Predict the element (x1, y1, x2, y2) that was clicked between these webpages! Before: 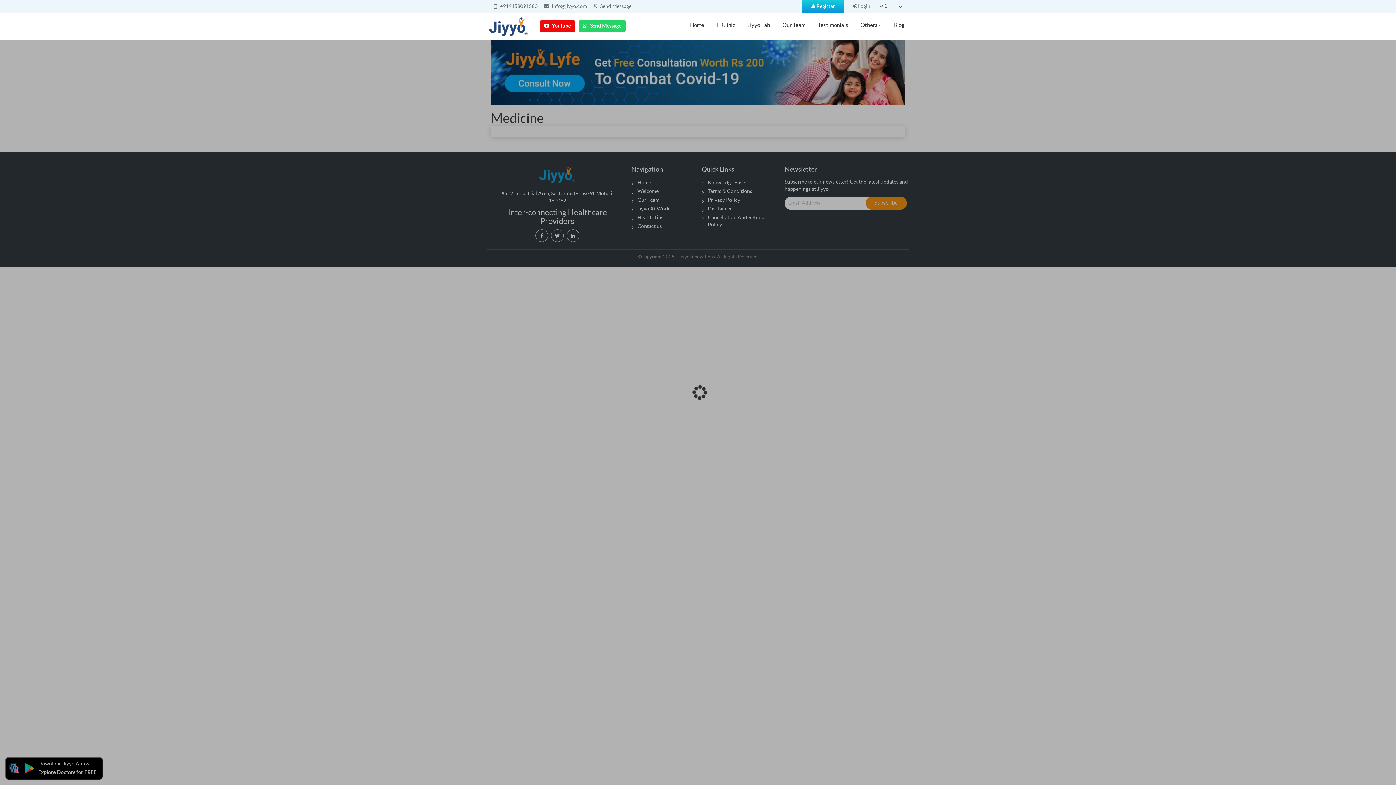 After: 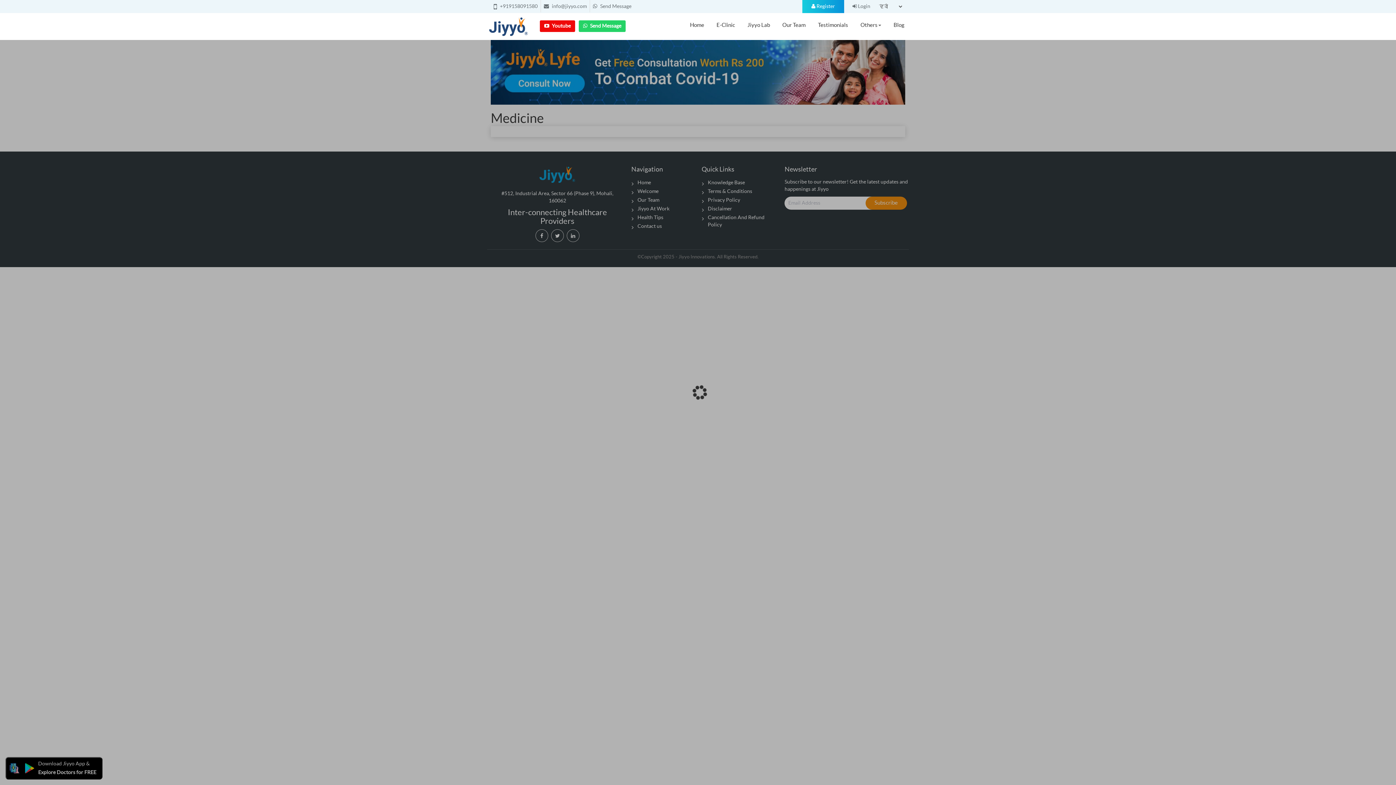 Action: bbox: (802, 0, 844, 13) label:  Register